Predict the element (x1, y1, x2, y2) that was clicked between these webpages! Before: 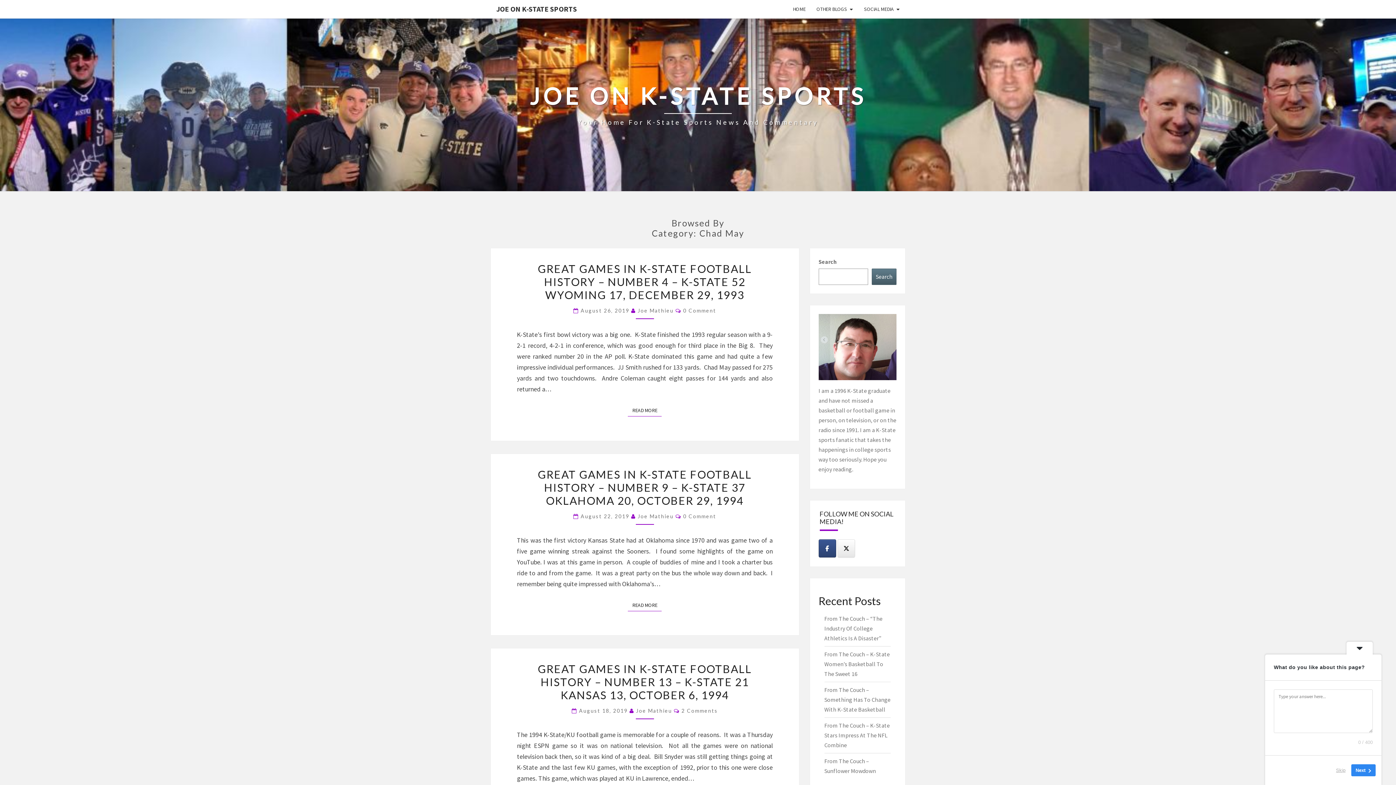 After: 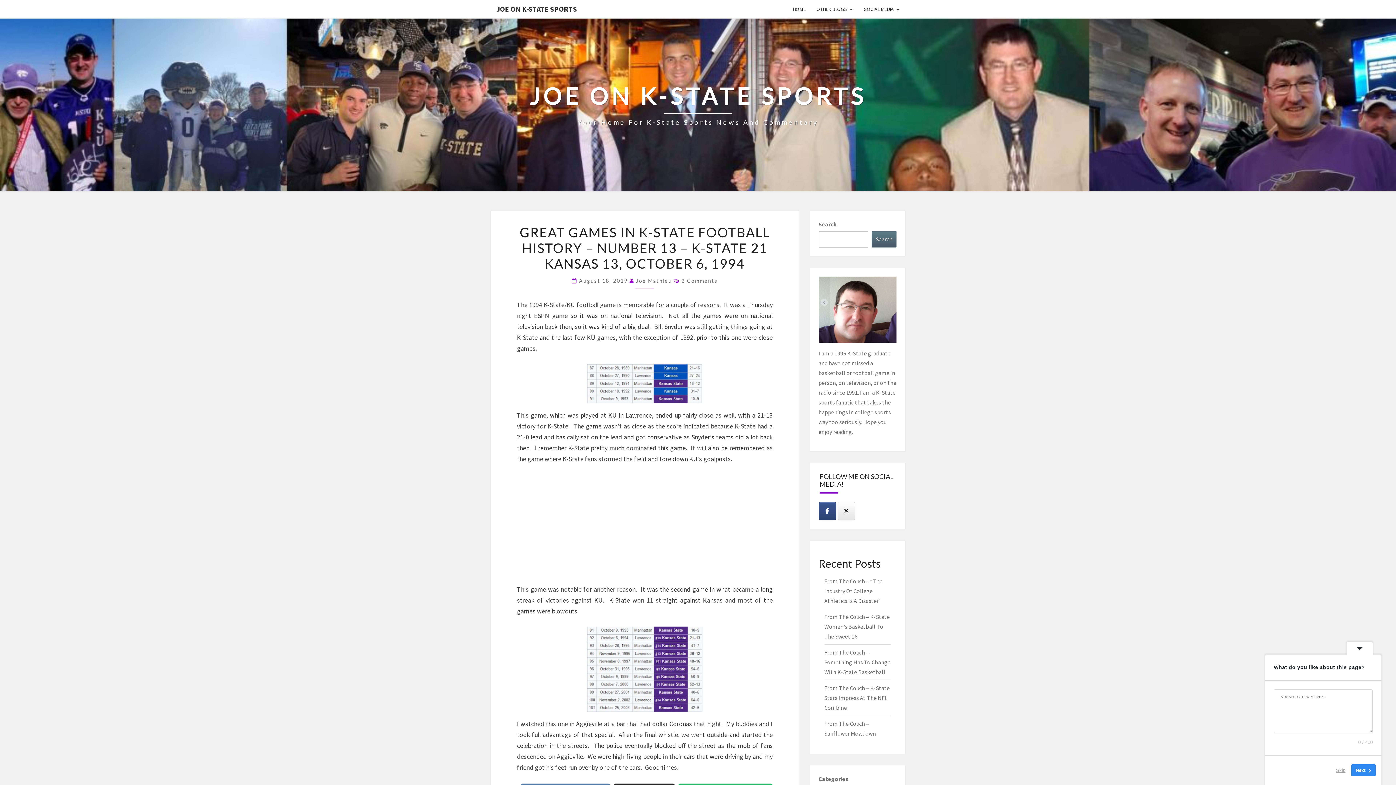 Action: bbox: (537, 662, 752, 701) label: GREAT GAMES IN K-STATE FOOTBALL HISTORY – NUMBER 13 – K-STATE 21 KANSAS 13, OCTOBER 6, 1994